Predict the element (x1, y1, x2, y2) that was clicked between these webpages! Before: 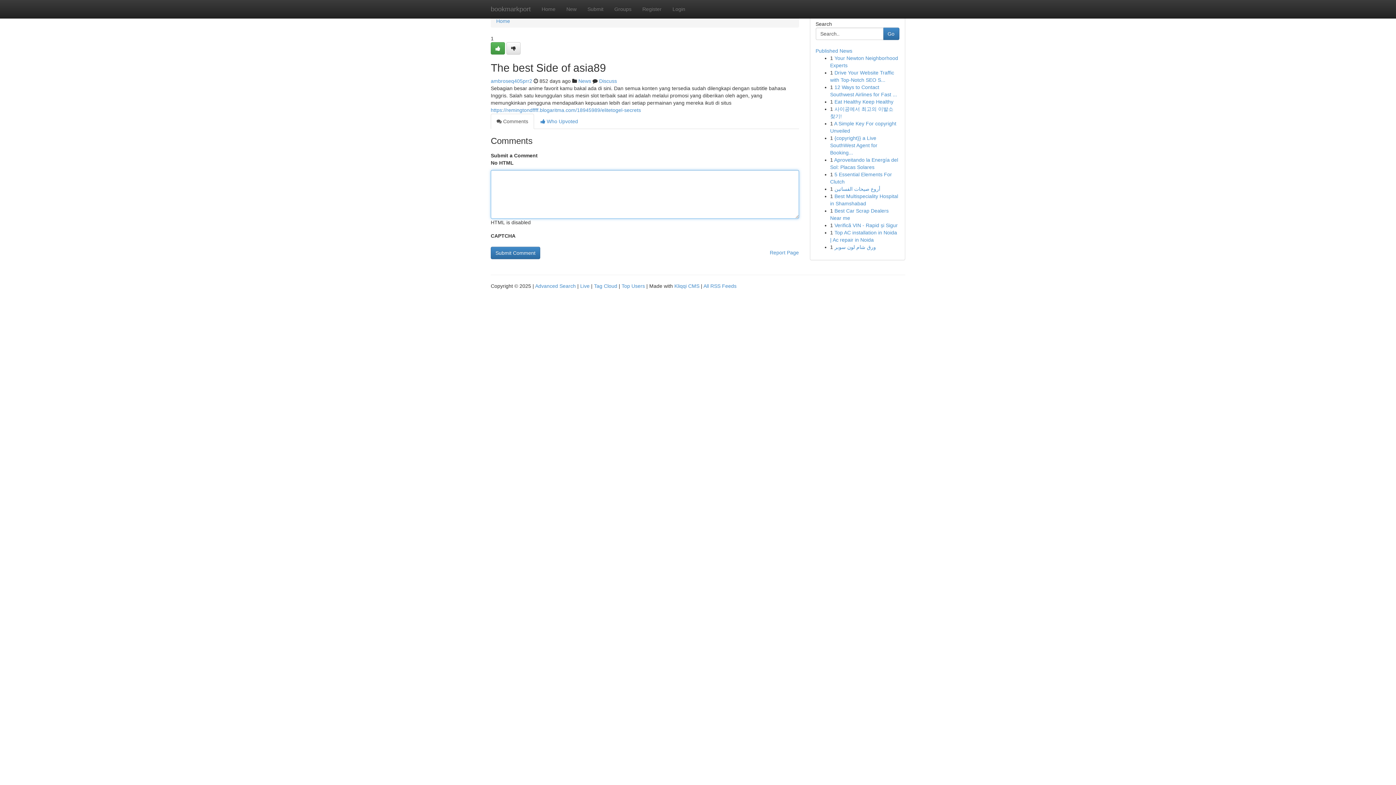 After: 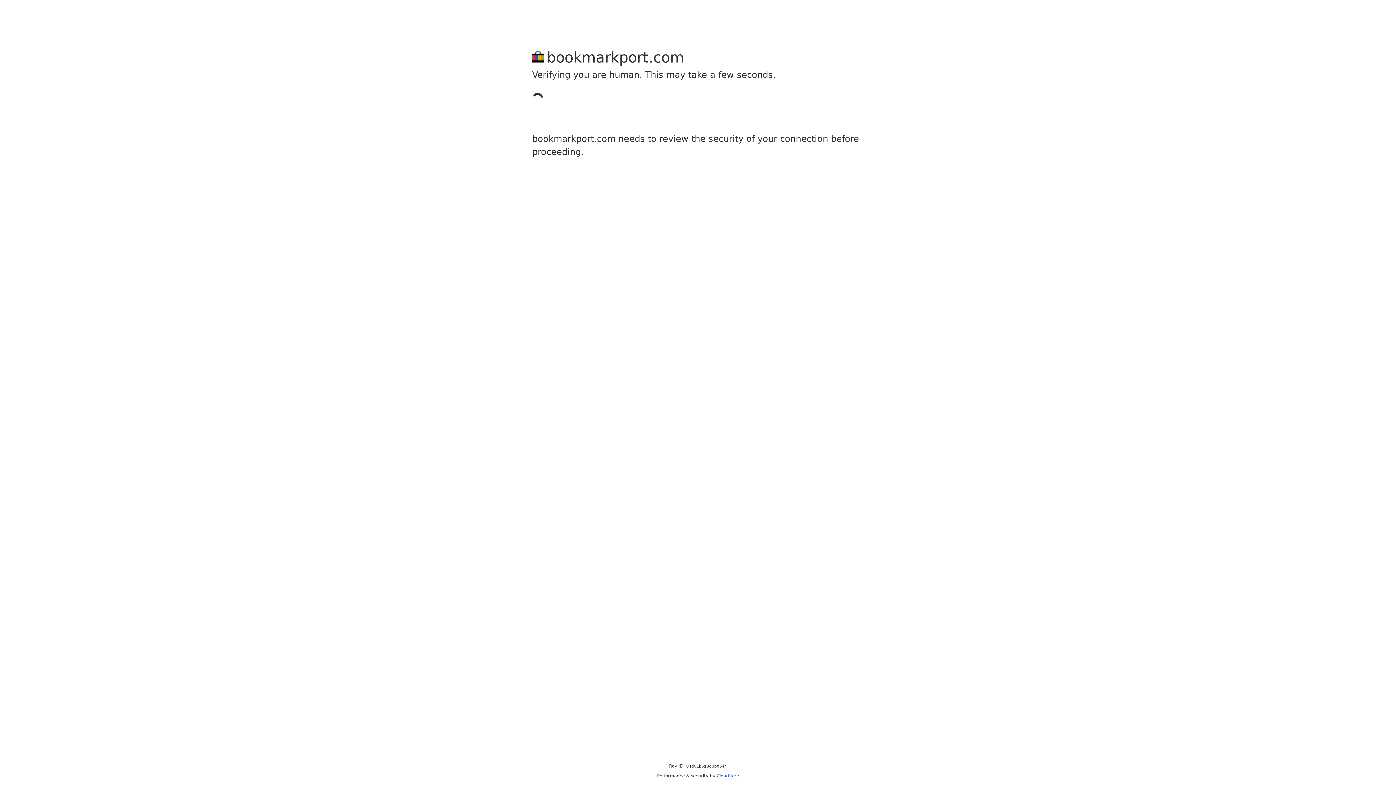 Action: bbox: (582, 0, 609, 18) label: Submit